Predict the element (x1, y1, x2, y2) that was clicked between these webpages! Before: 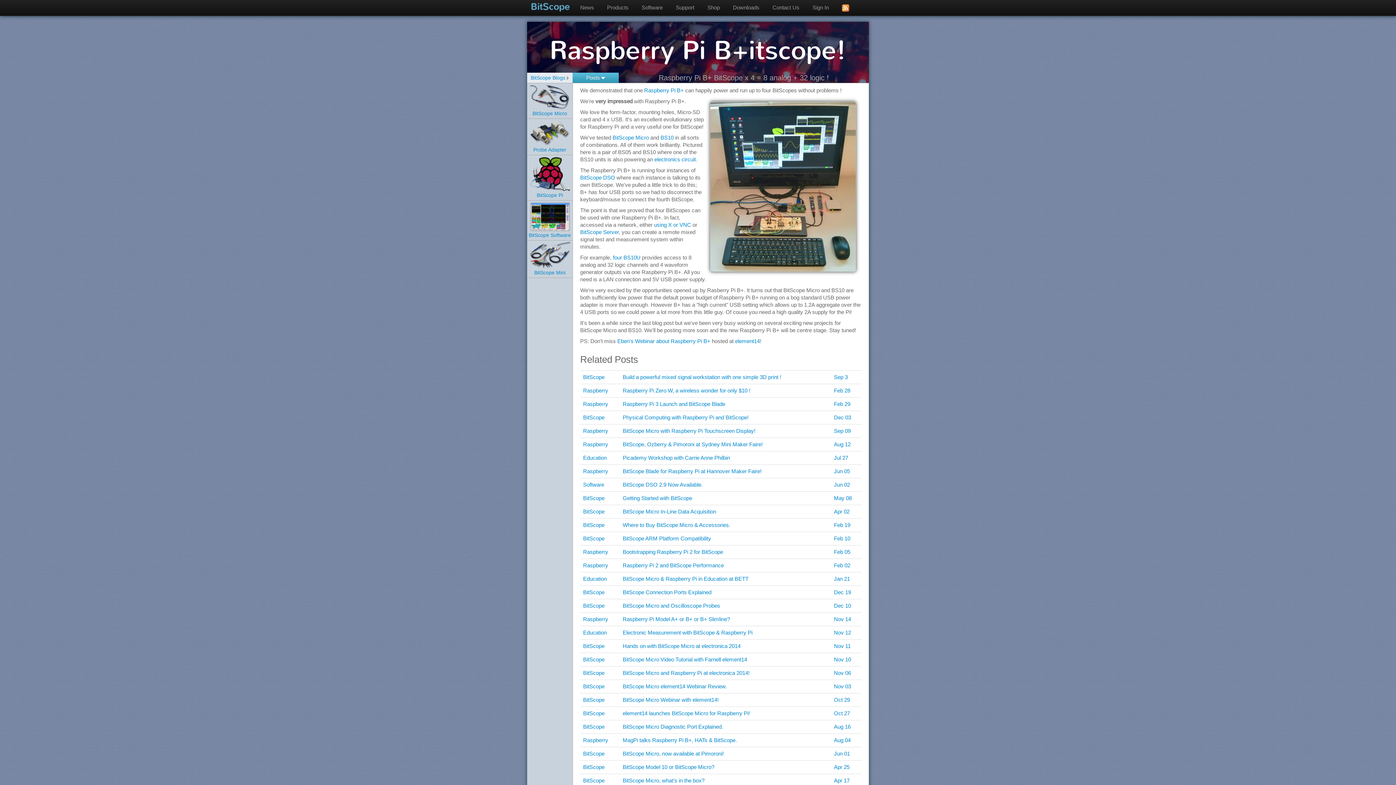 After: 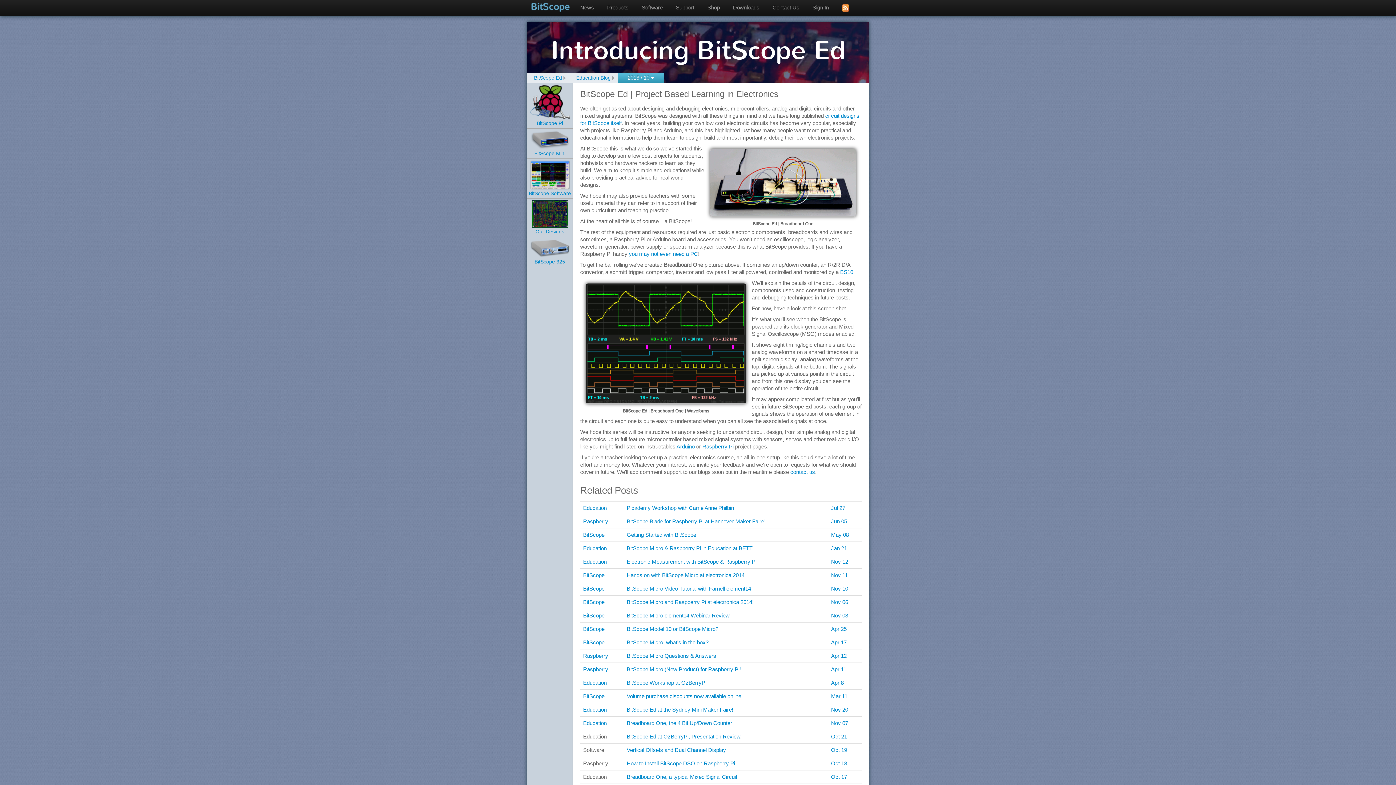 Action: label: electronics circuit bbox: (654, 156, 696, 162)